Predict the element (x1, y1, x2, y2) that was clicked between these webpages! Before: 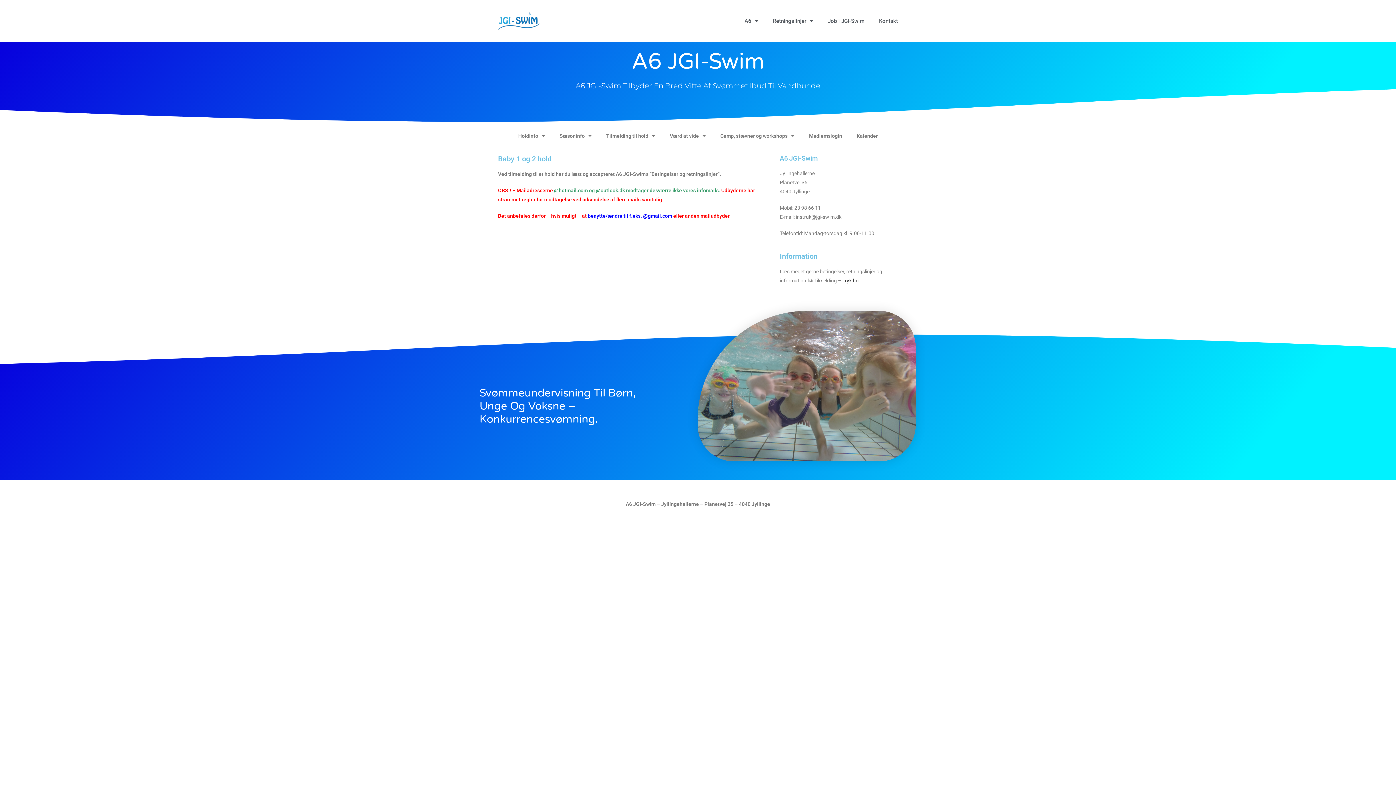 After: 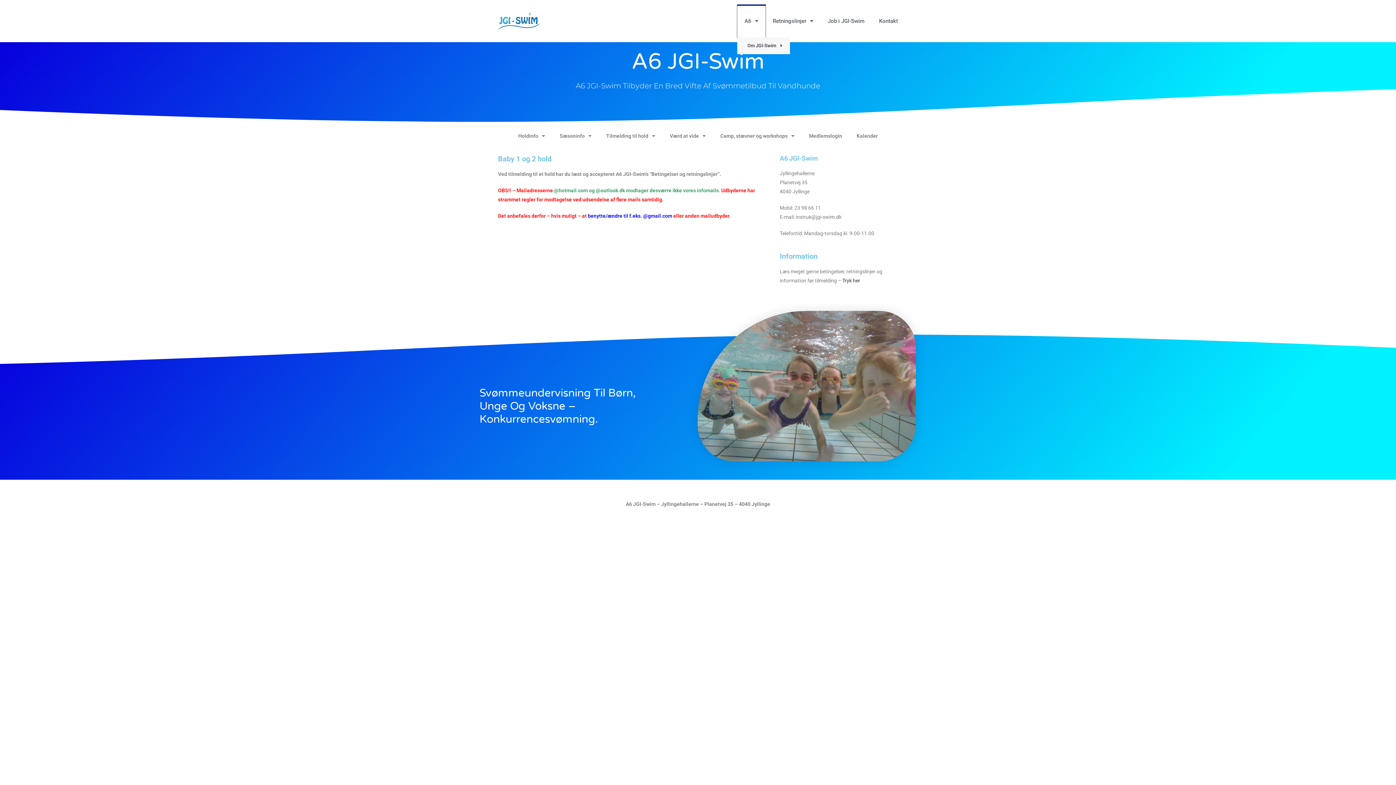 Action: label: A6 bbox: (737, 4, 765, 37)